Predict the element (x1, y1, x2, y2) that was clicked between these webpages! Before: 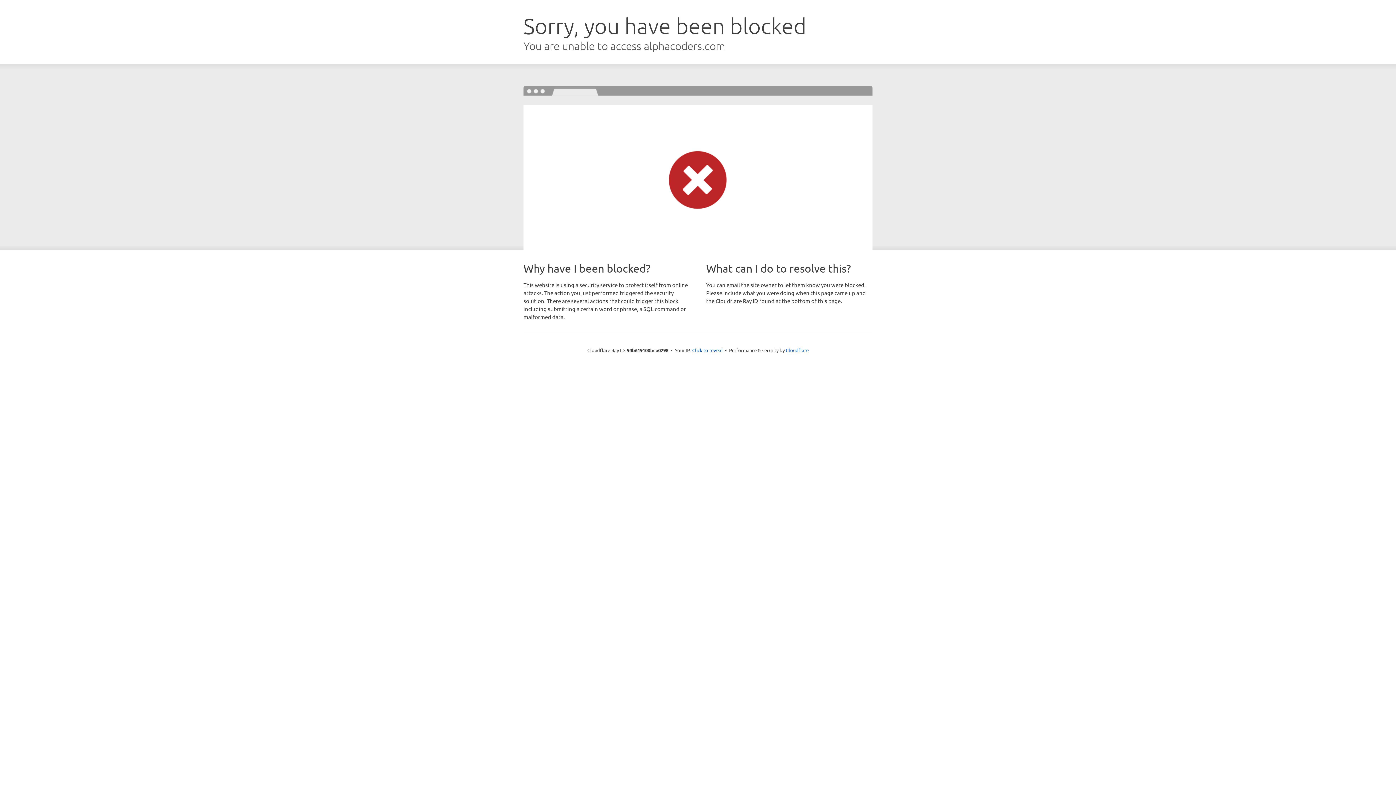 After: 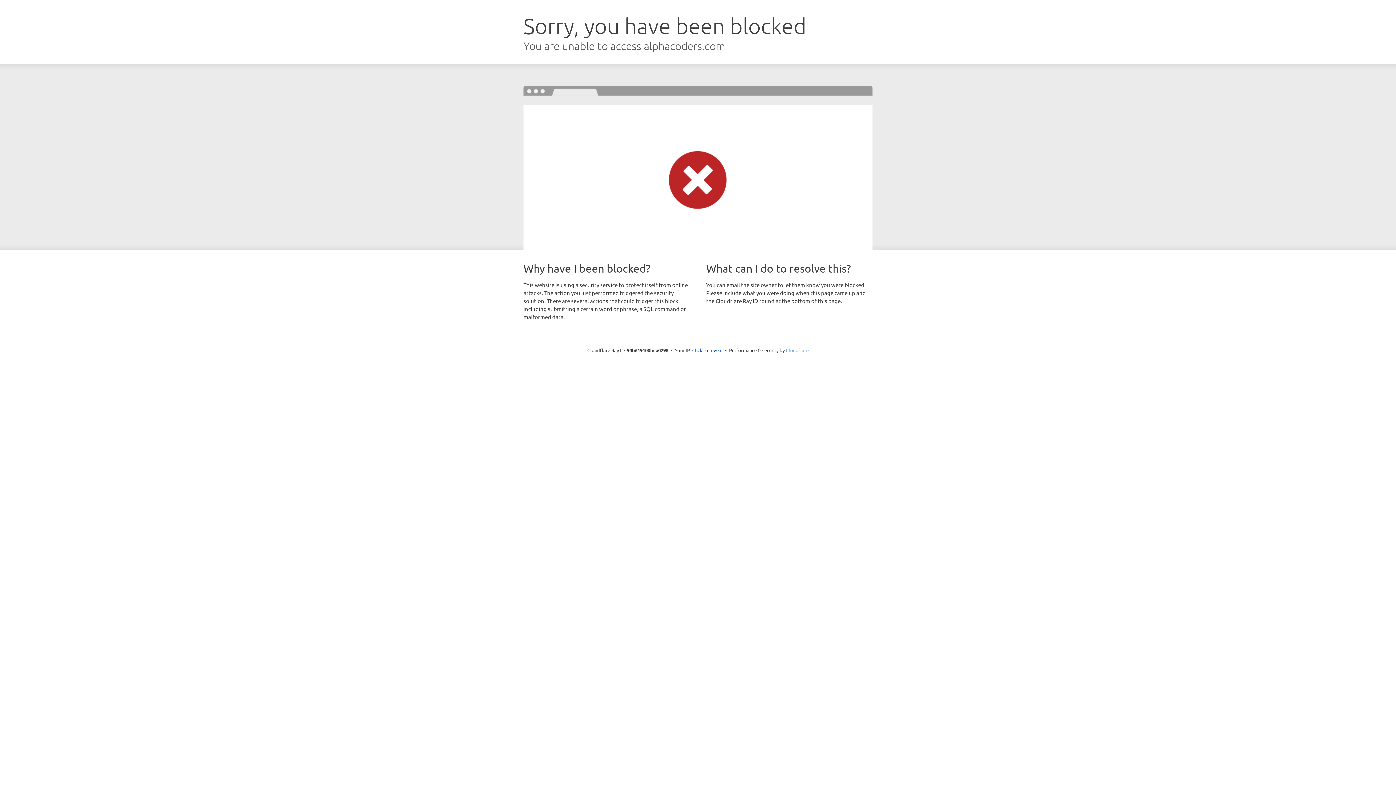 Action: label: Cloudflare bbox: (786, 347, 808, 353)